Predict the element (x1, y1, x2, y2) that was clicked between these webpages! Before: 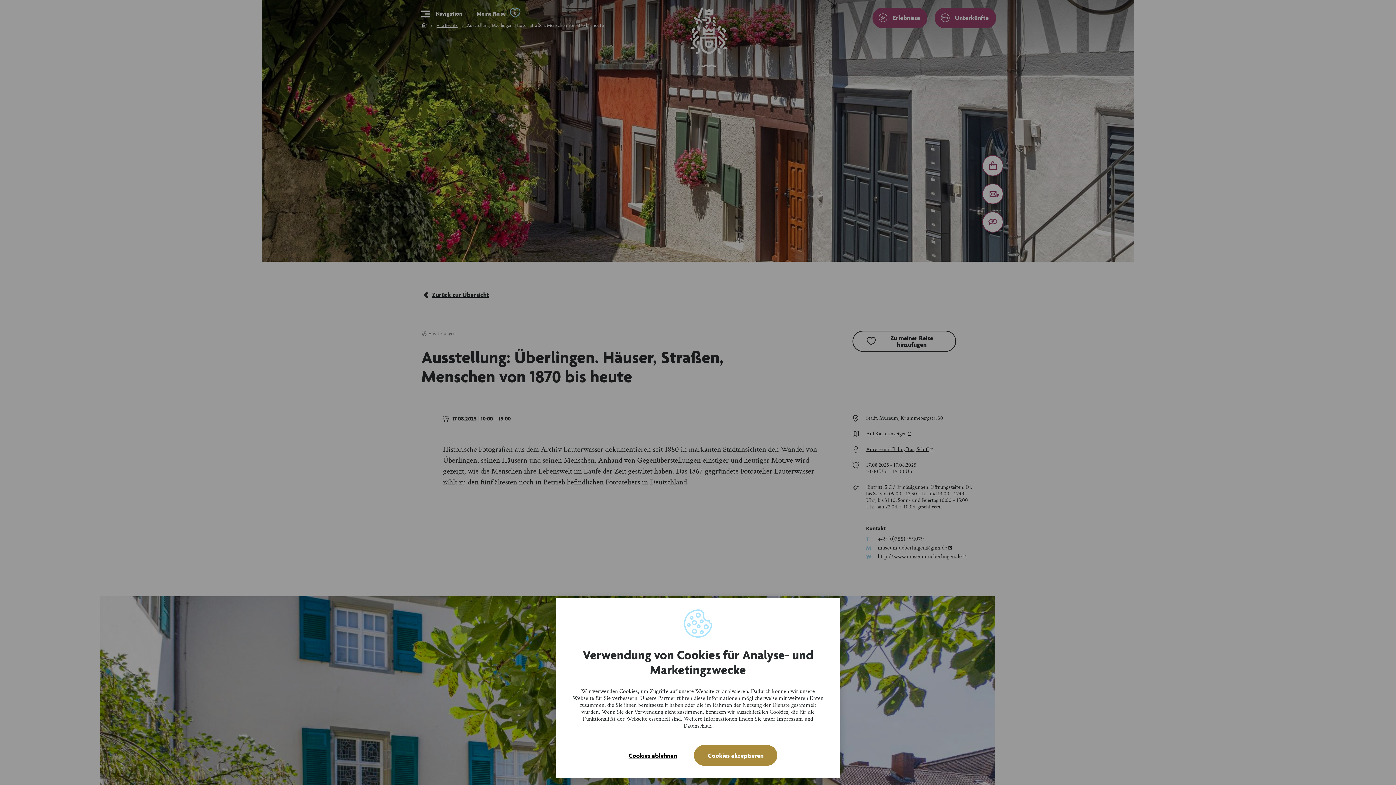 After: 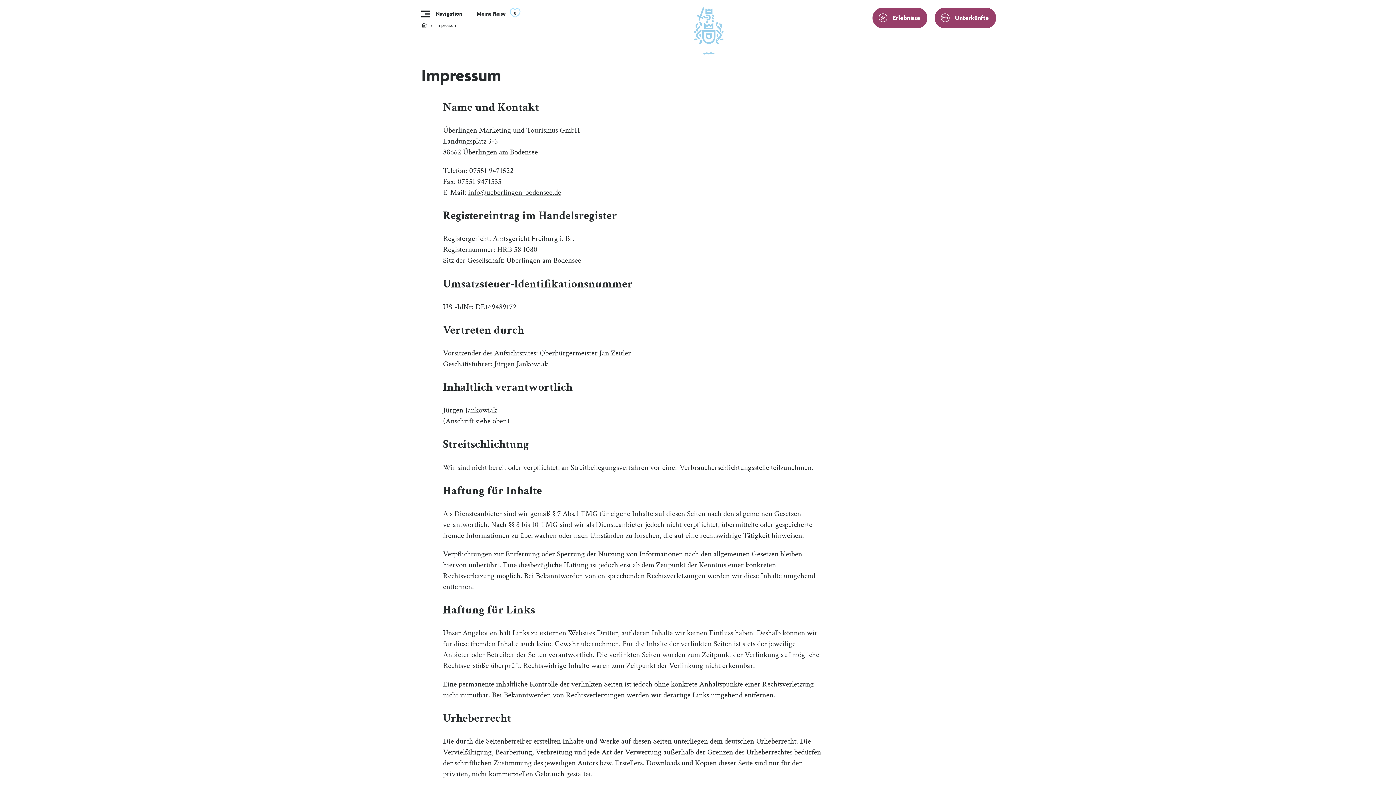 Action: label: Impressum bbox: (777, 715, 803, 723)